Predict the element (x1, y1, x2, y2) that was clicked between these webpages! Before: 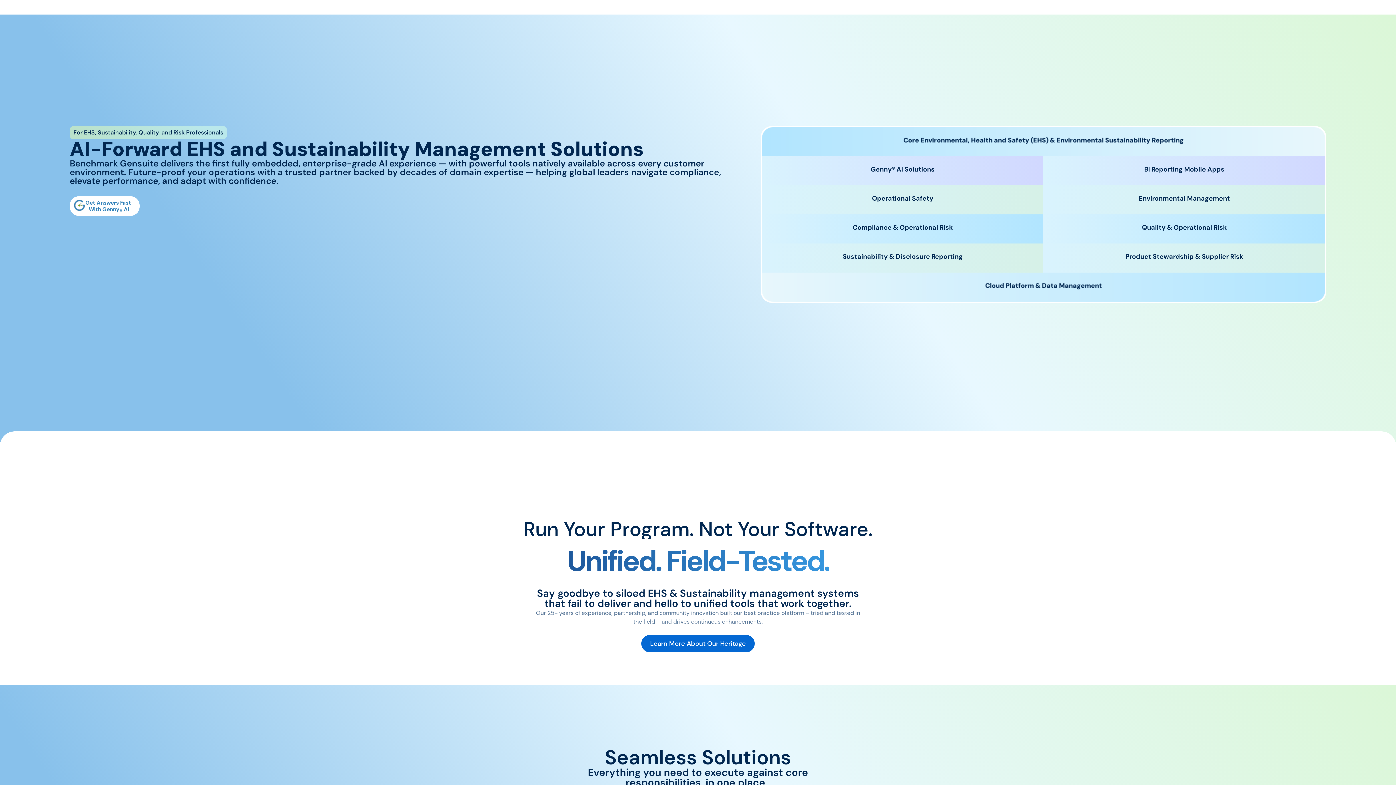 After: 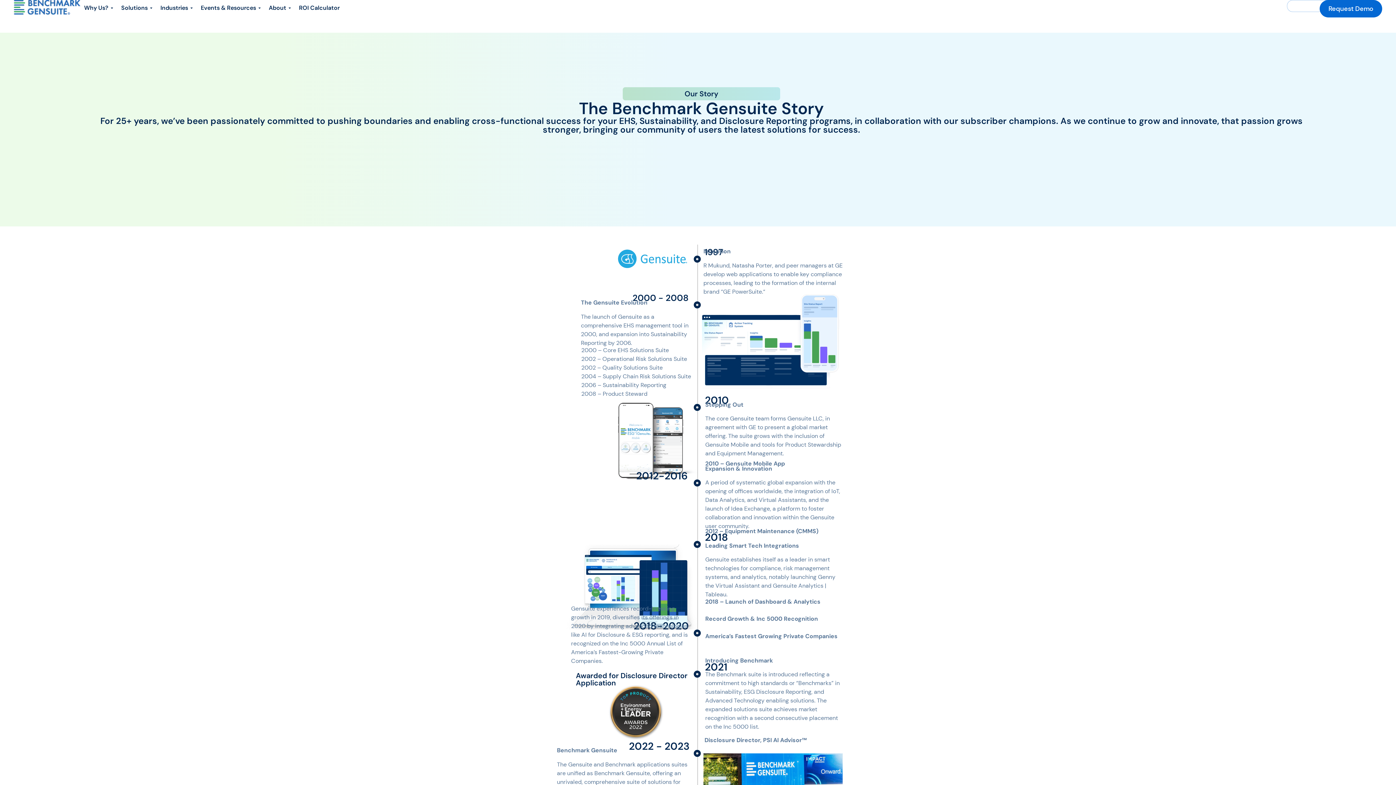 Action: bbox: (641, 635, 754, 652) label: Learn More About Our Heritage